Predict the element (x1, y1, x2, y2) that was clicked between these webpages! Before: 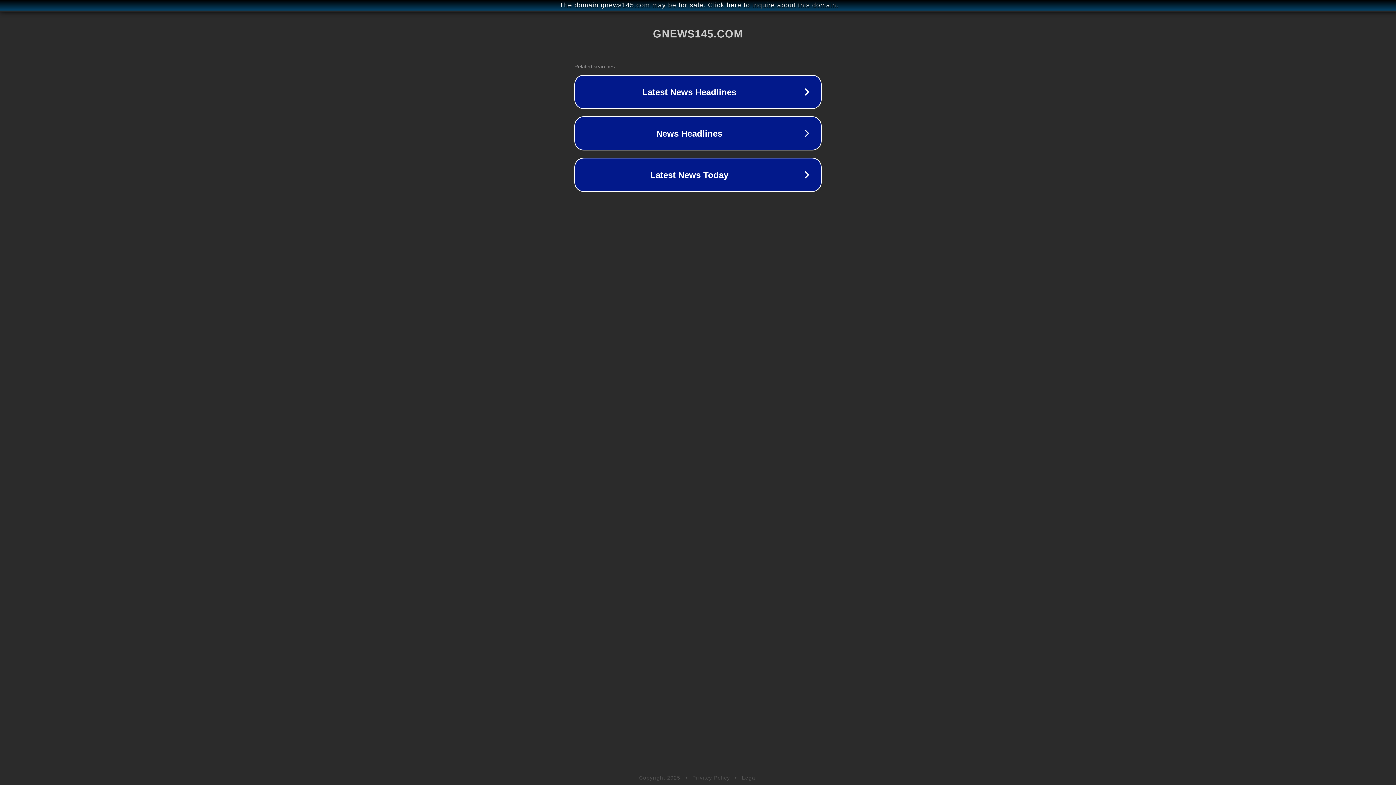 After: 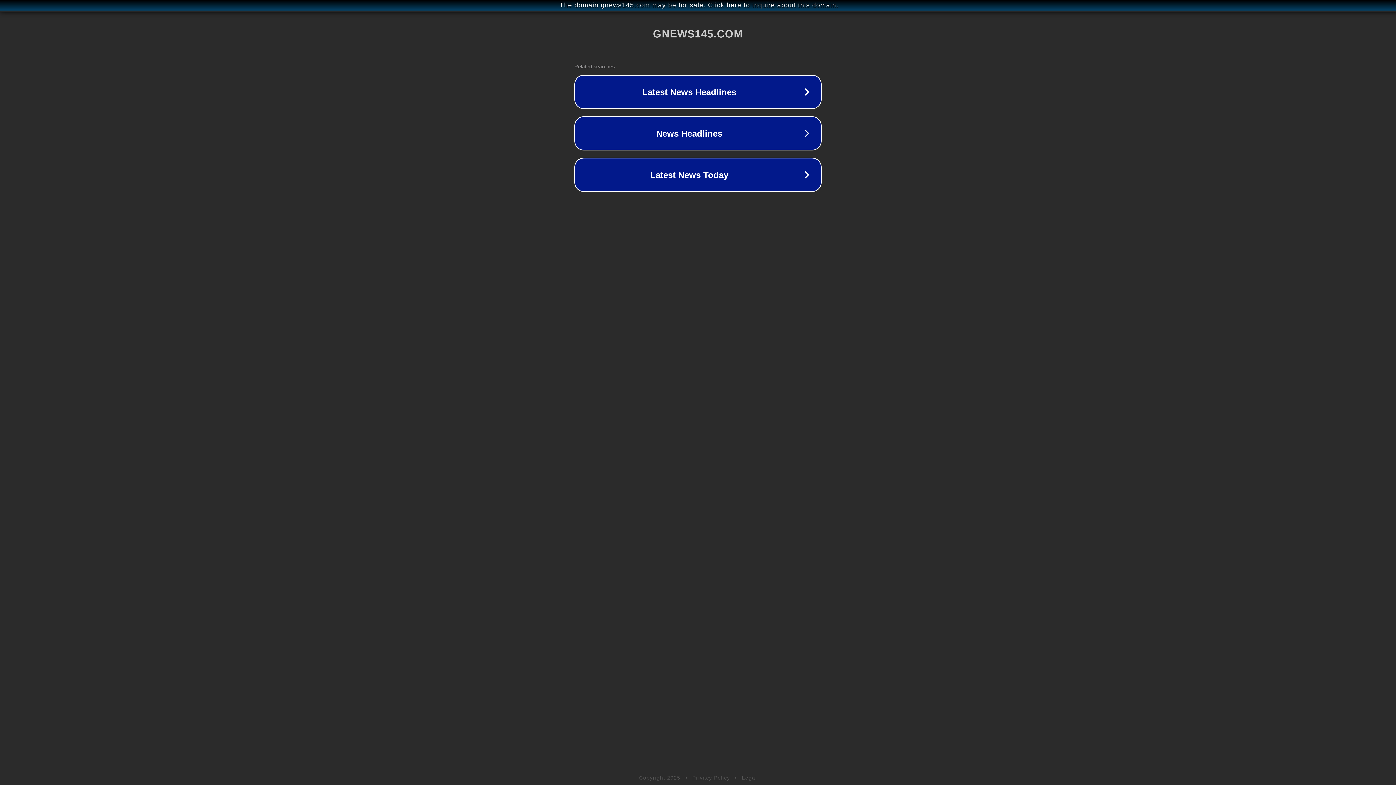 Action: label: Privacy Policy bbox: (692, 775, 730, 781)